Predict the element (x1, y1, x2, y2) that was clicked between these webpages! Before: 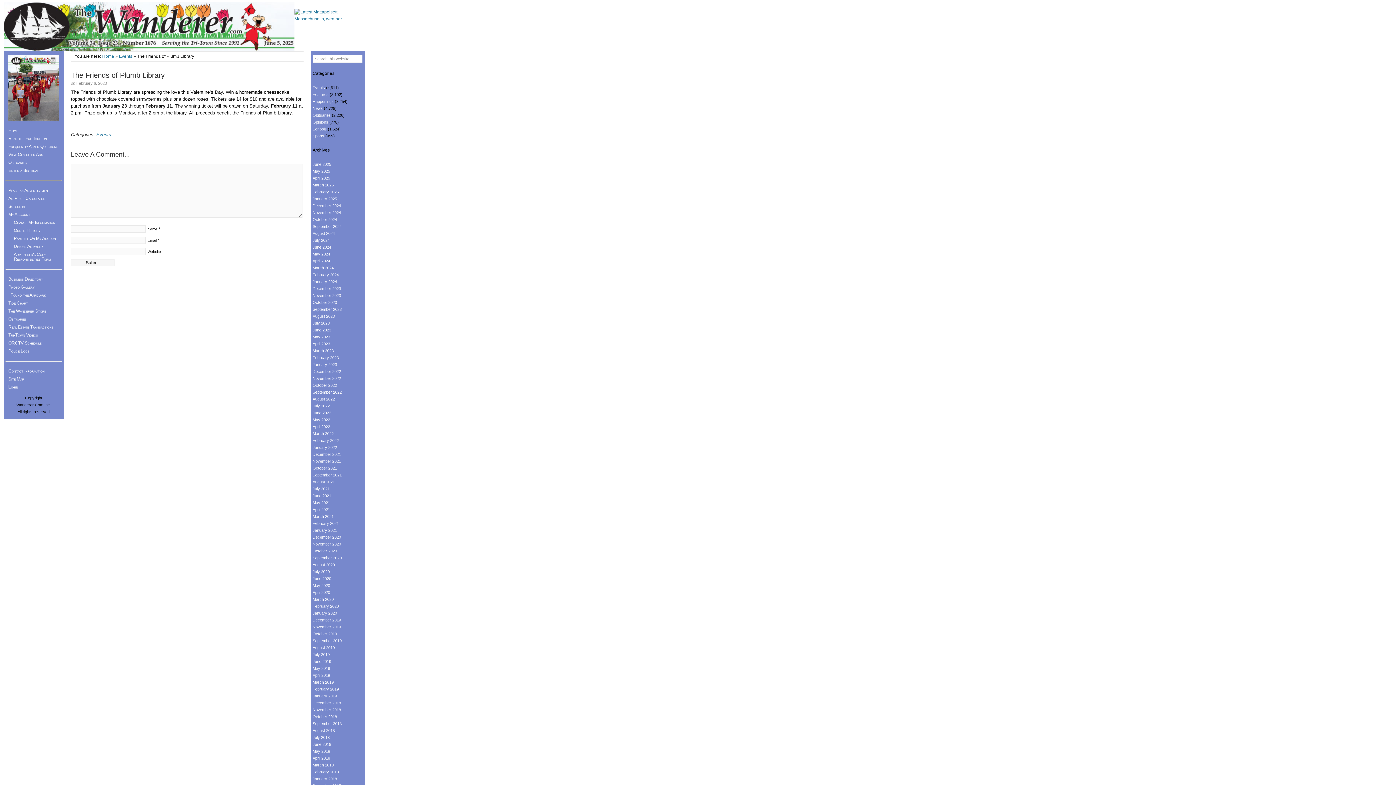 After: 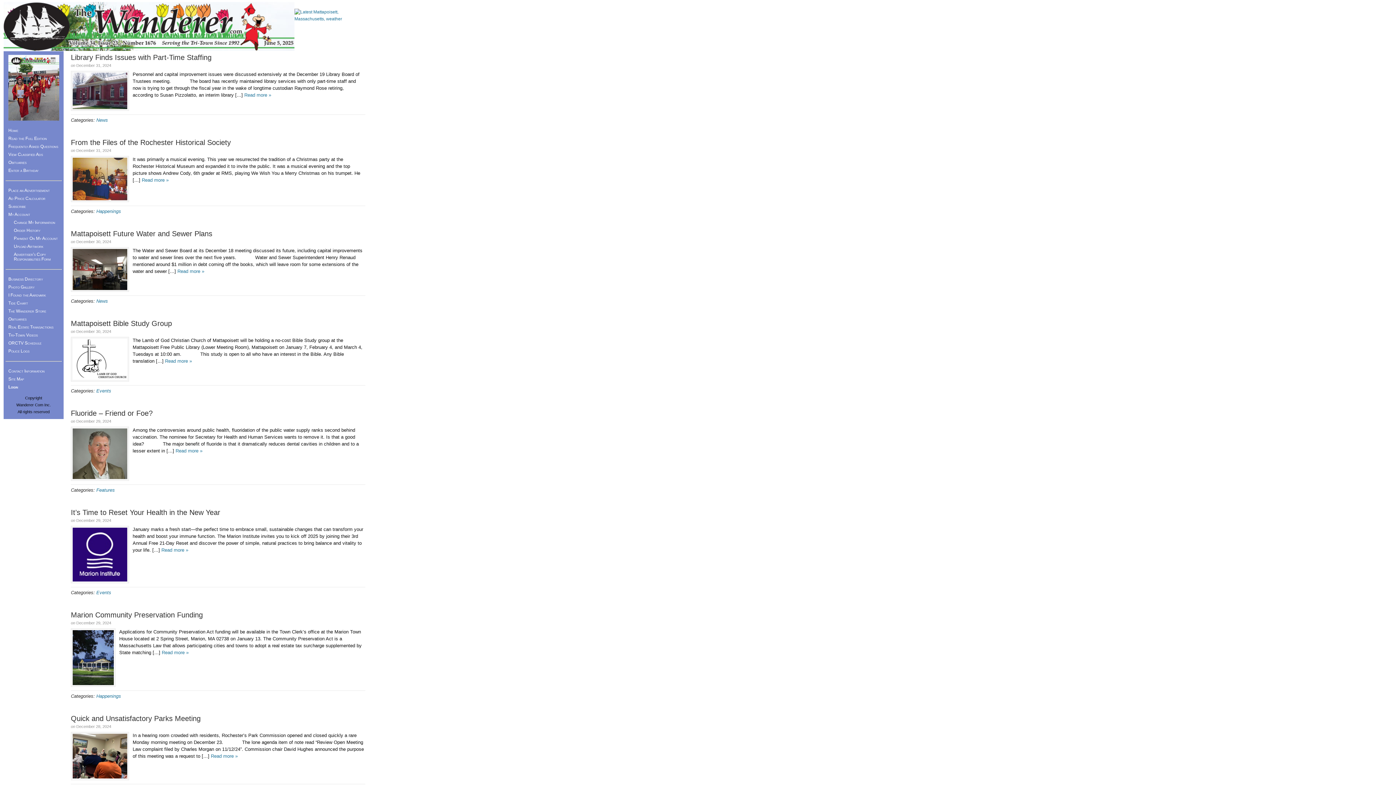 Action: bbox: (312, 203, 341, 208) label: December 2024